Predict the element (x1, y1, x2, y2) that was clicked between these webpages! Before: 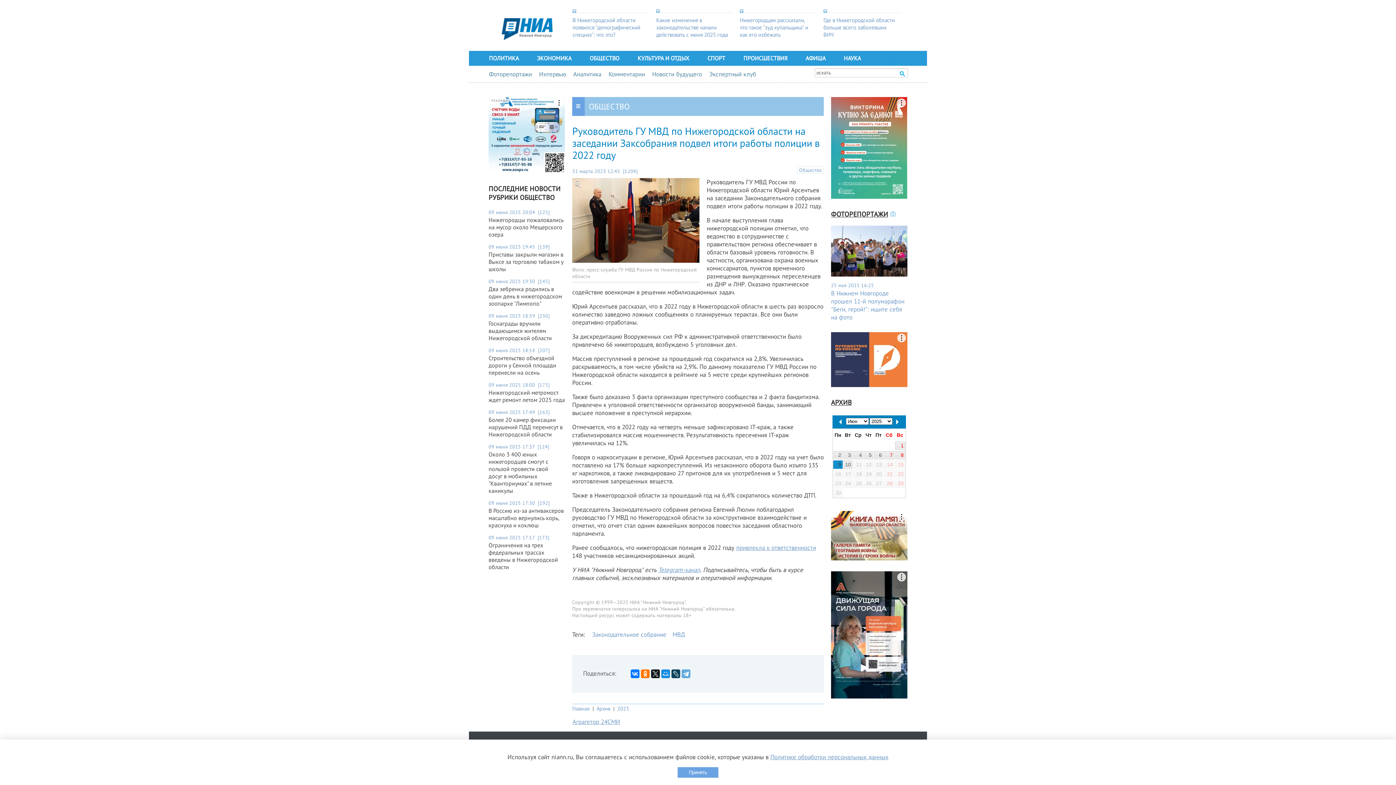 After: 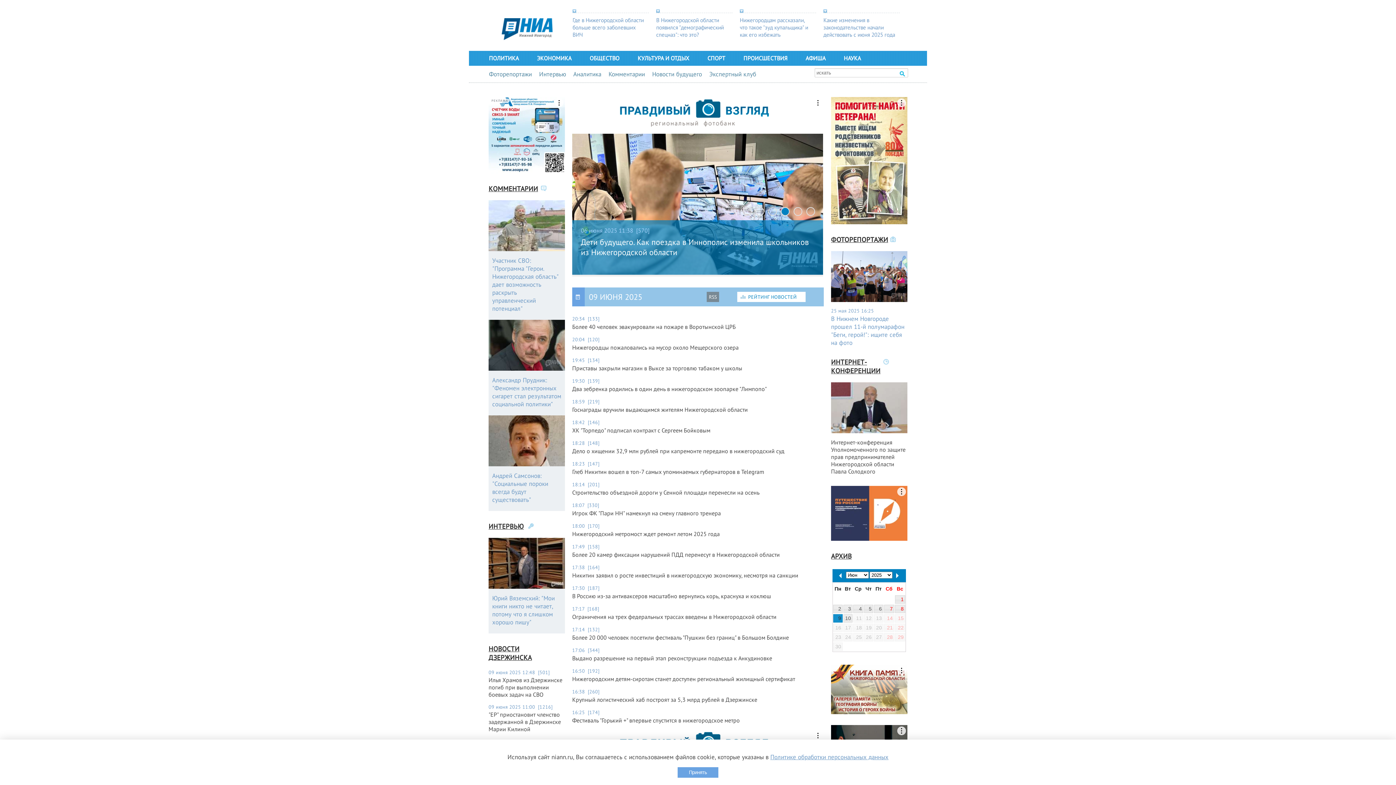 Action: bbox: (501, 33, 552, 41)